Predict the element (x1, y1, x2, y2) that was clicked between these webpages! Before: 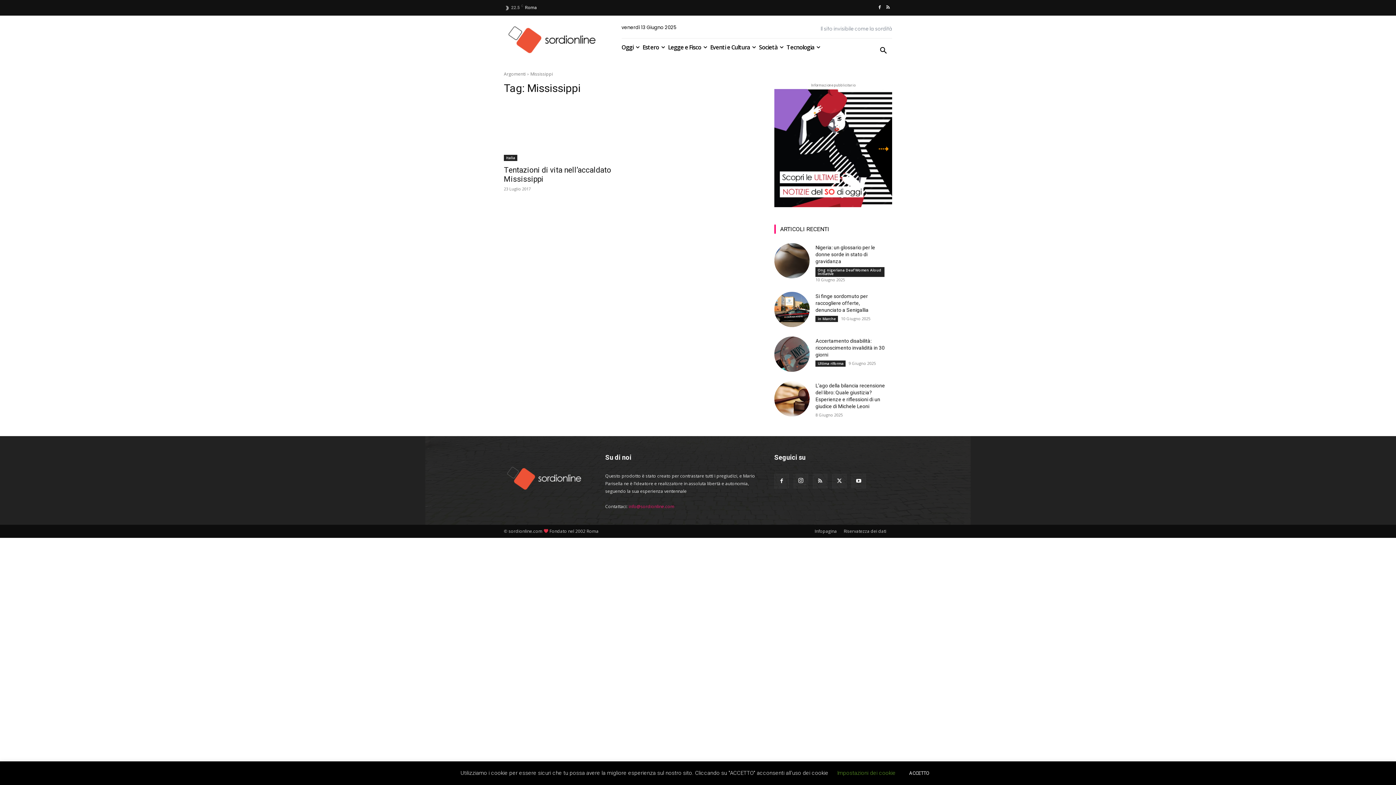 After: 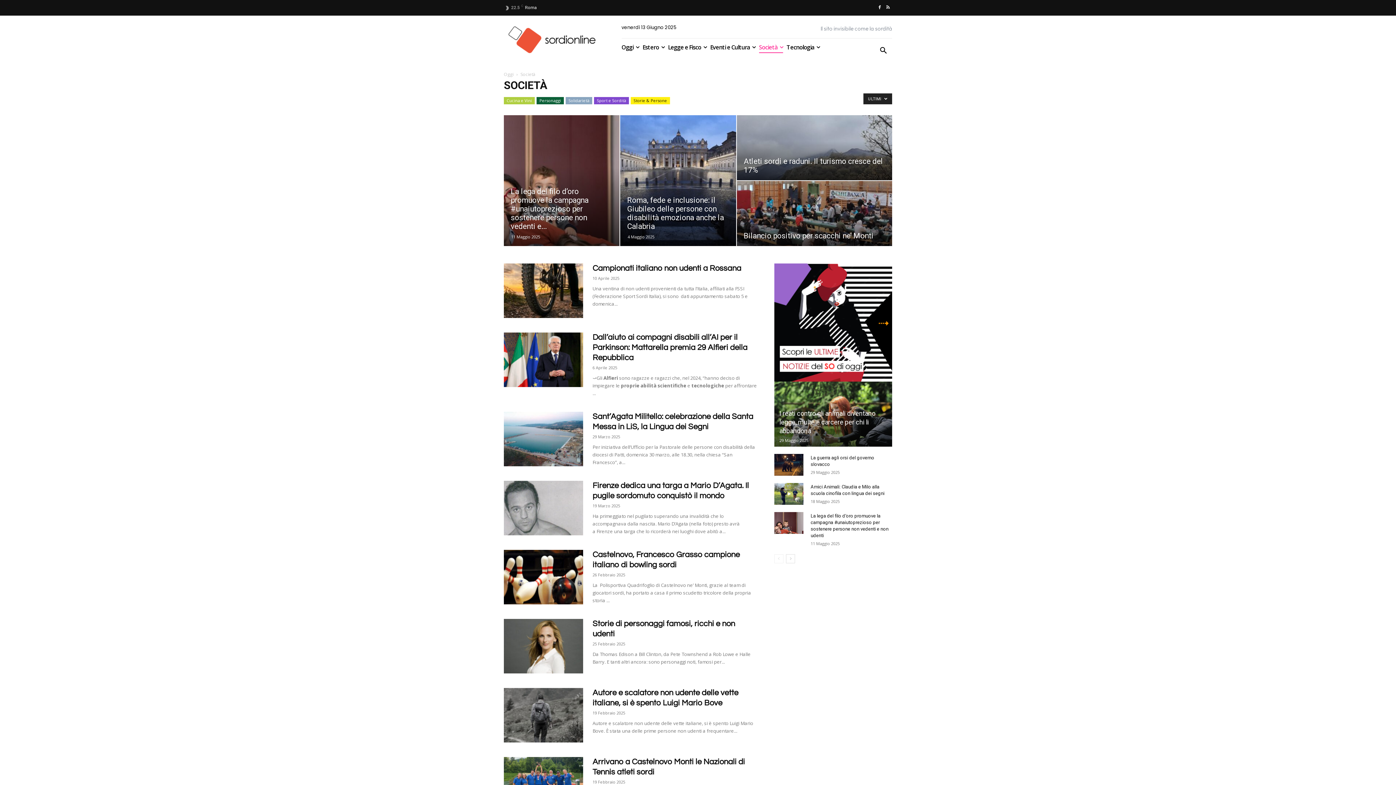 Action: bbox: (759, 42, 783, 53) label: Società